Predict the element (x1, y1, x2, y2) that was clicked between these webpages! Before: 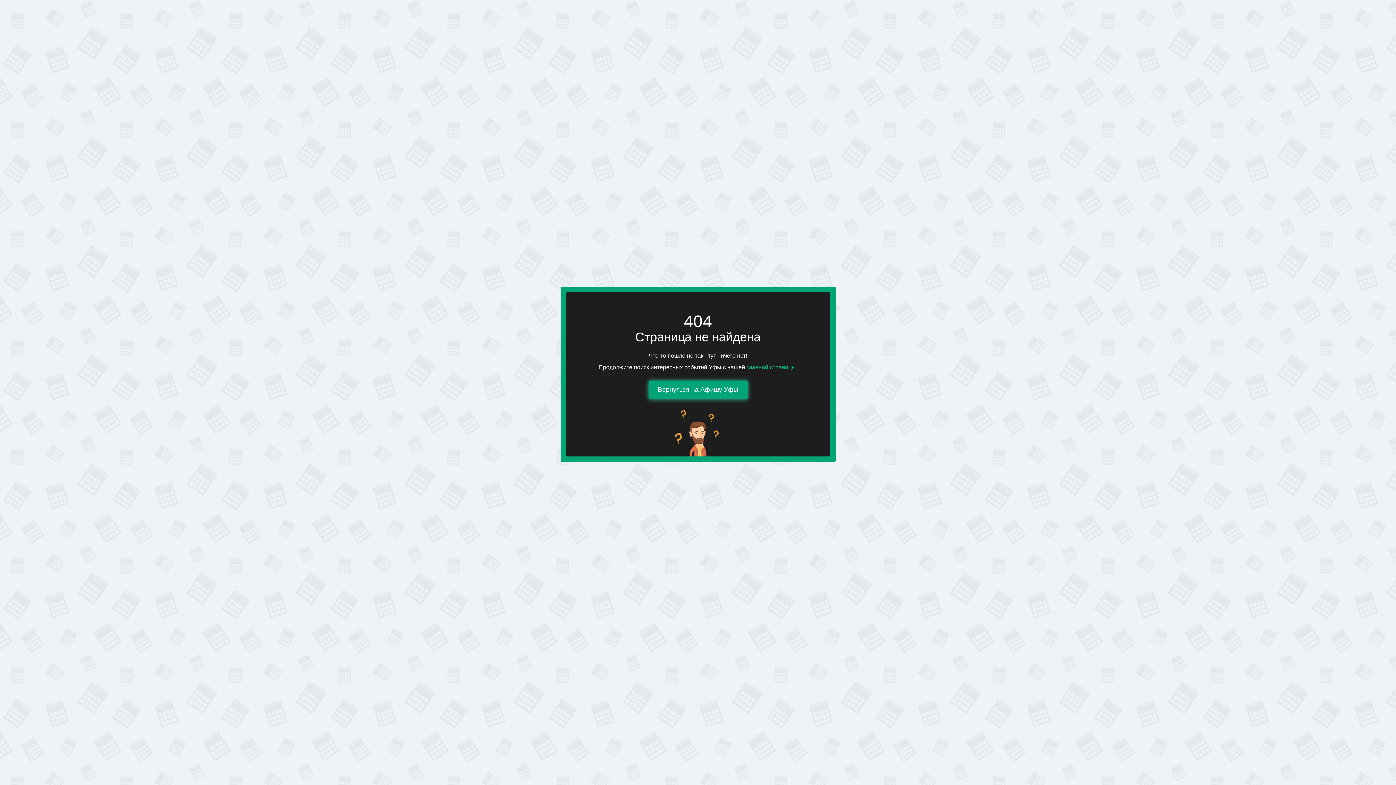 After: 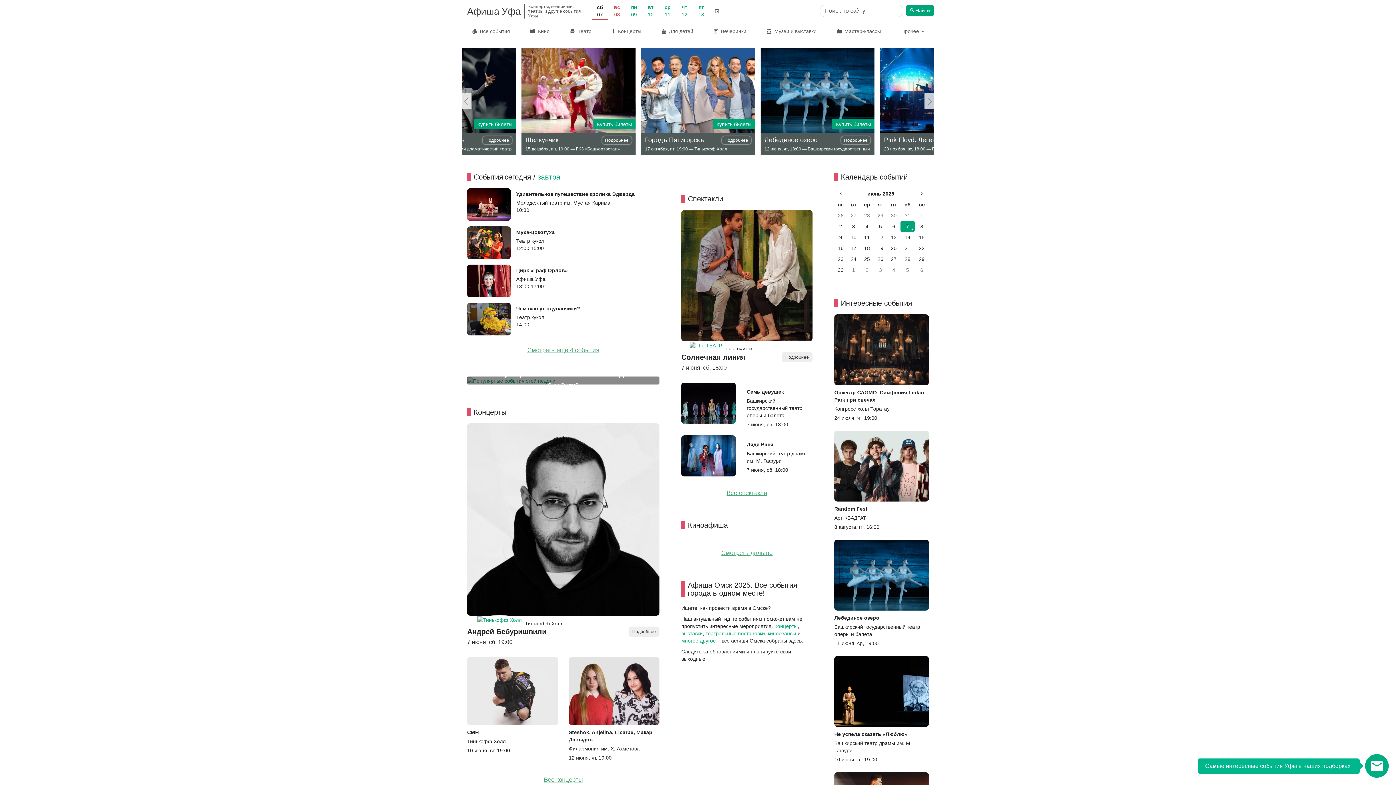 Action: label: главной страницы bbox: (746, 364, 796, 371)